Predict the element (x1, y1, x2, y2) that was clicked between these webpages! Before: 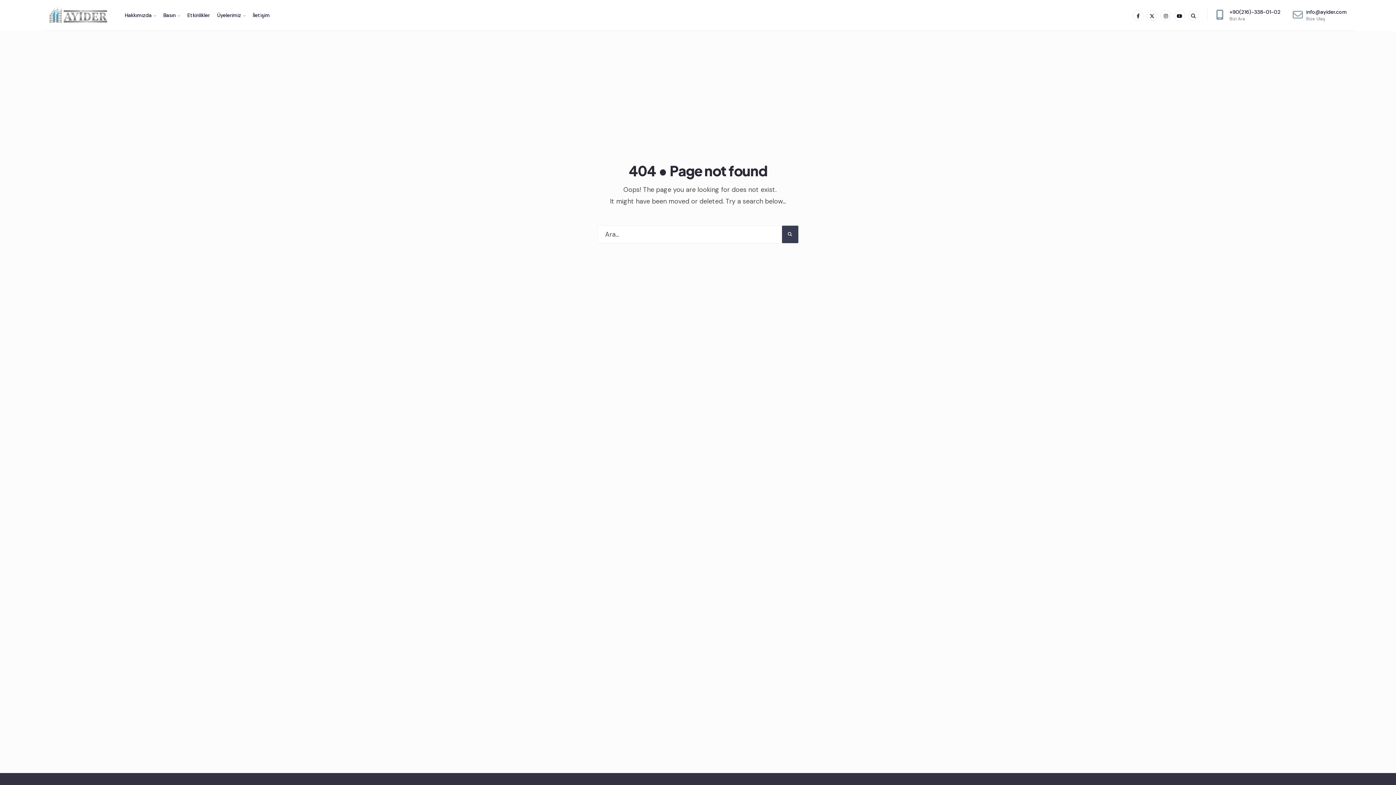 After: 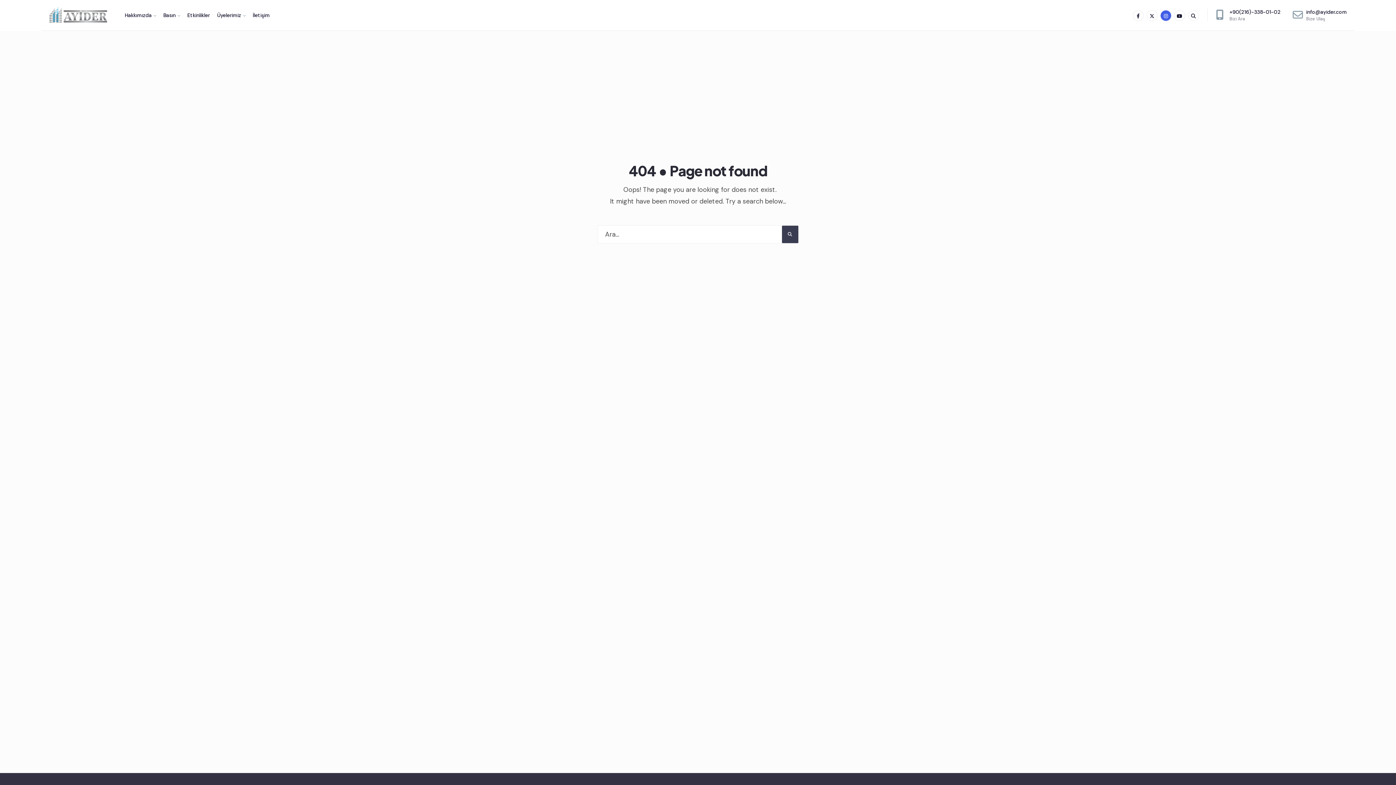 Action: bbox: (1160, 10, 1171, 21)